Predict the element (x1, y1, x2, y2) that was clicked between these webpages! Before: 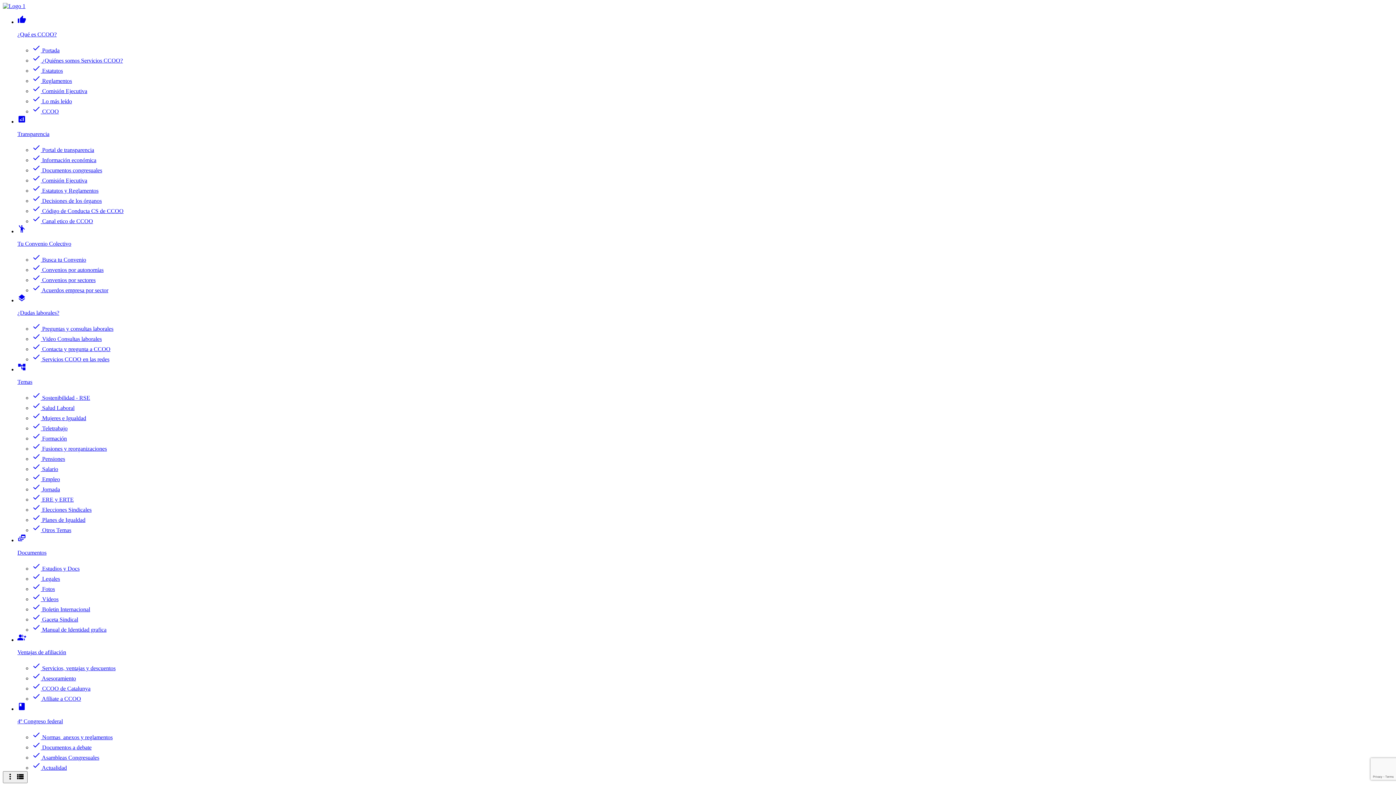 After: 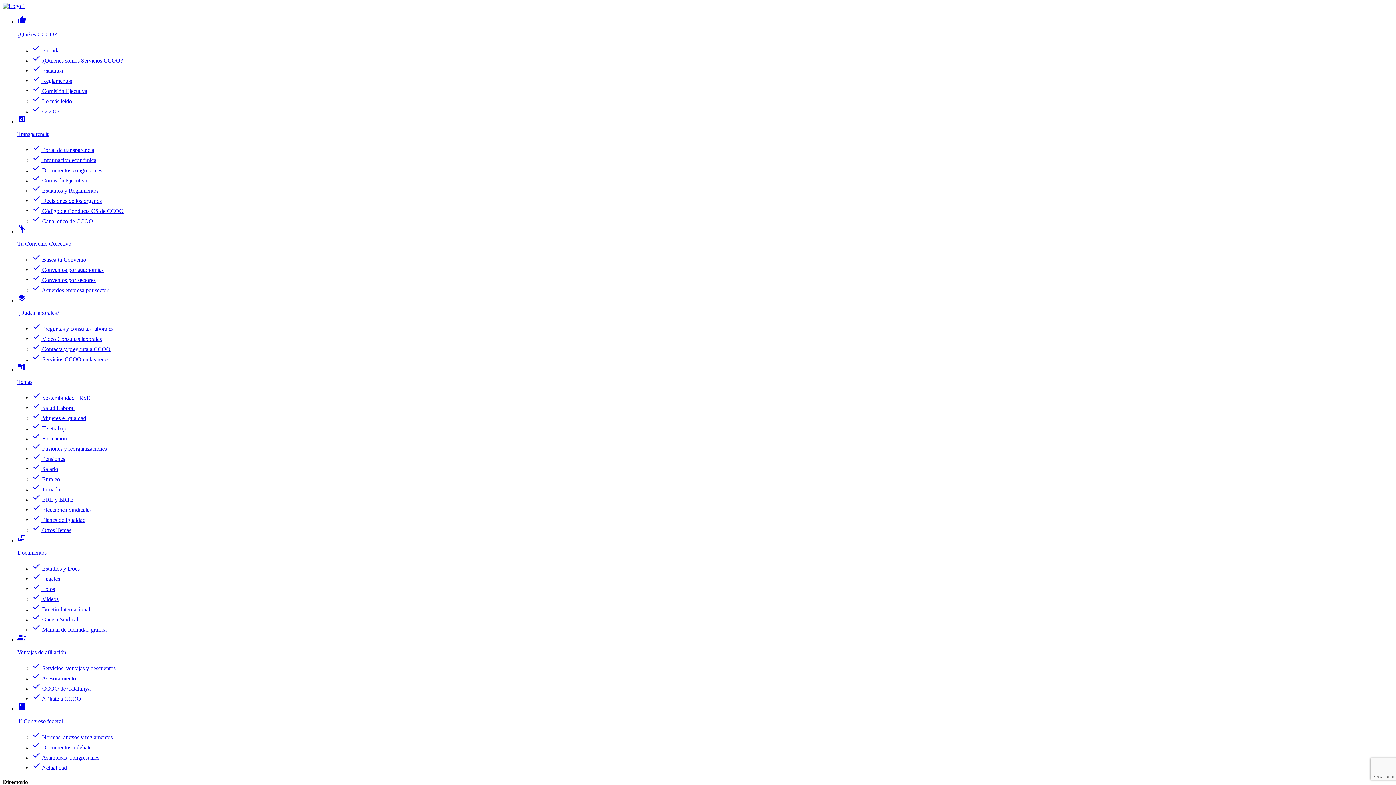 Action: label: check Busca tu Convenio bbox: (32, 256, 86, 262)